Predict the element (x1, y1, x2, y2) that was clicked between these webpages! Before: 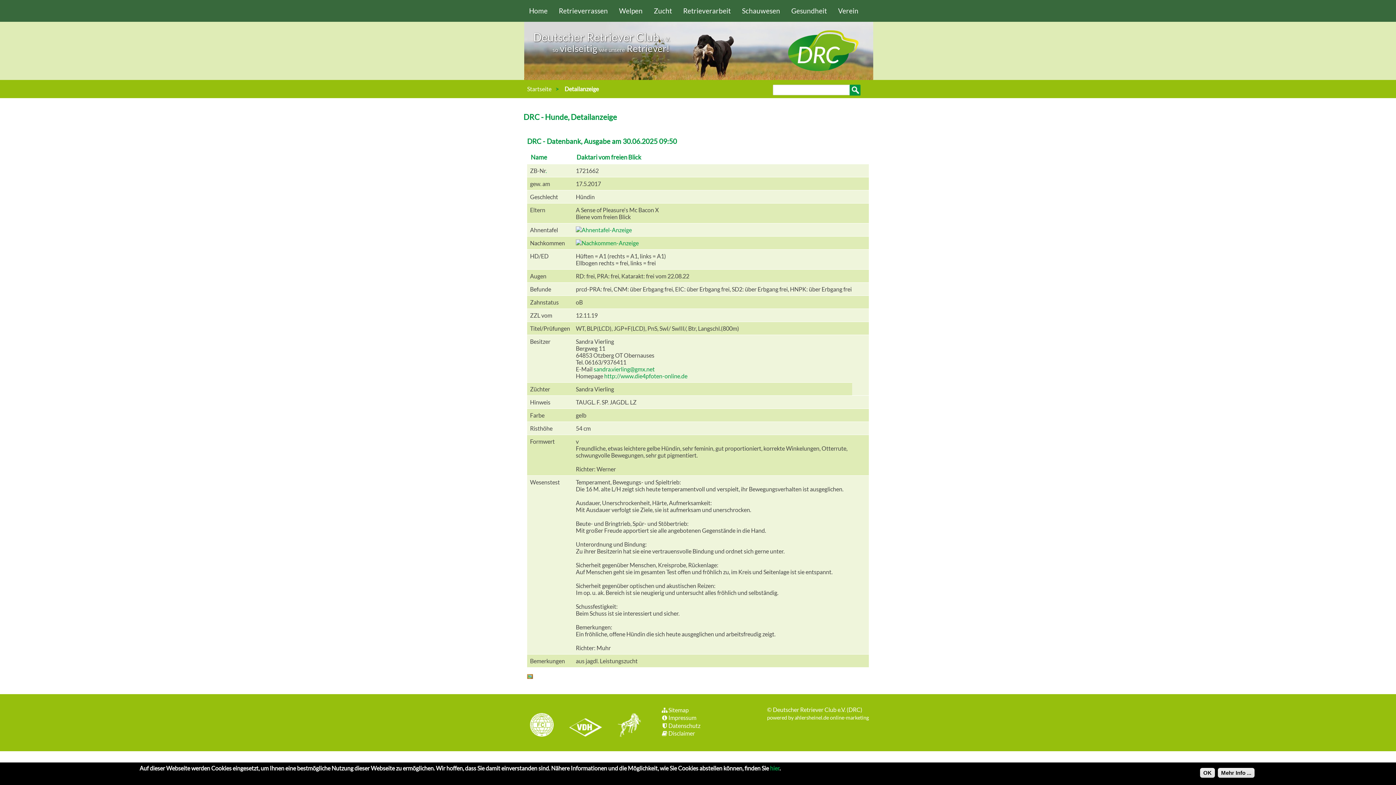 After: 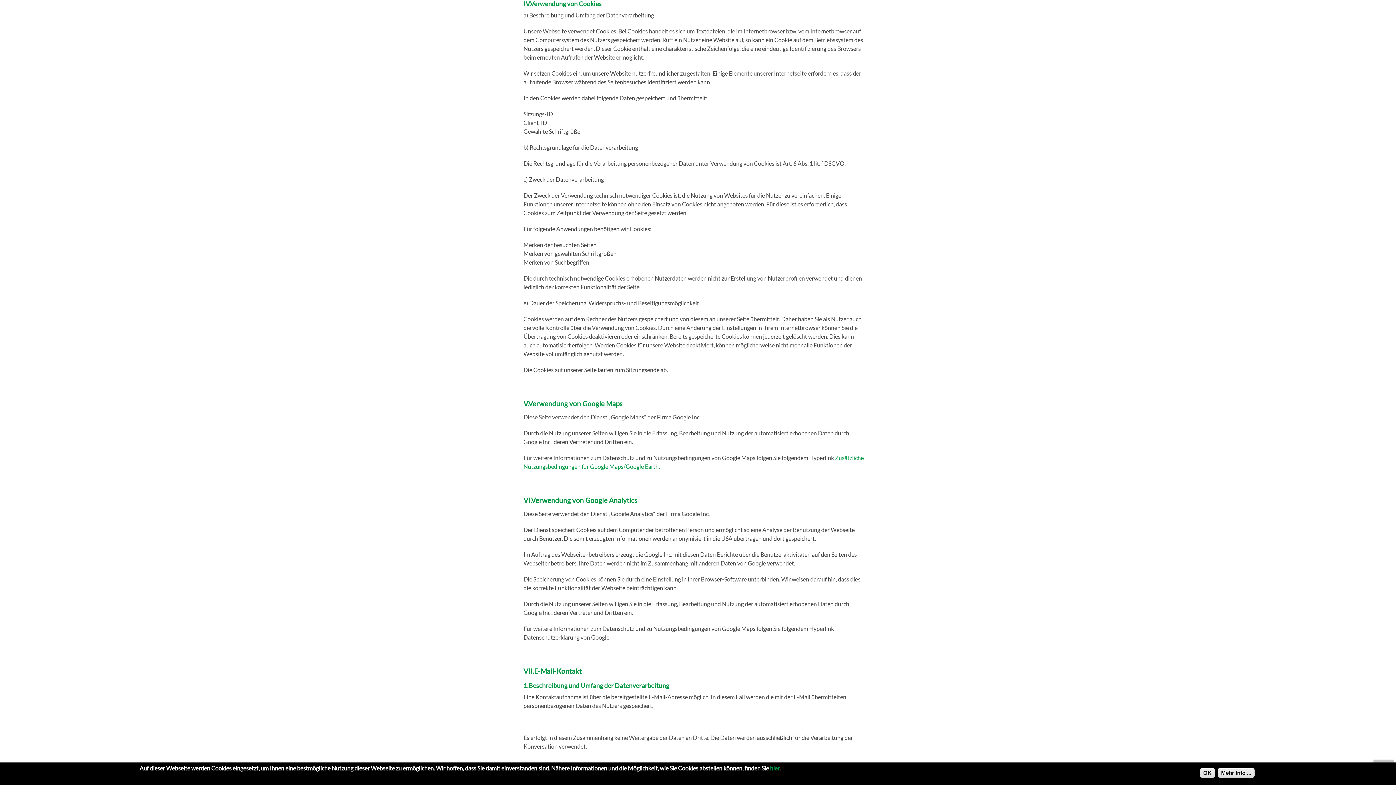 Action: label: hier bbox: (770, 765, 779, 772)